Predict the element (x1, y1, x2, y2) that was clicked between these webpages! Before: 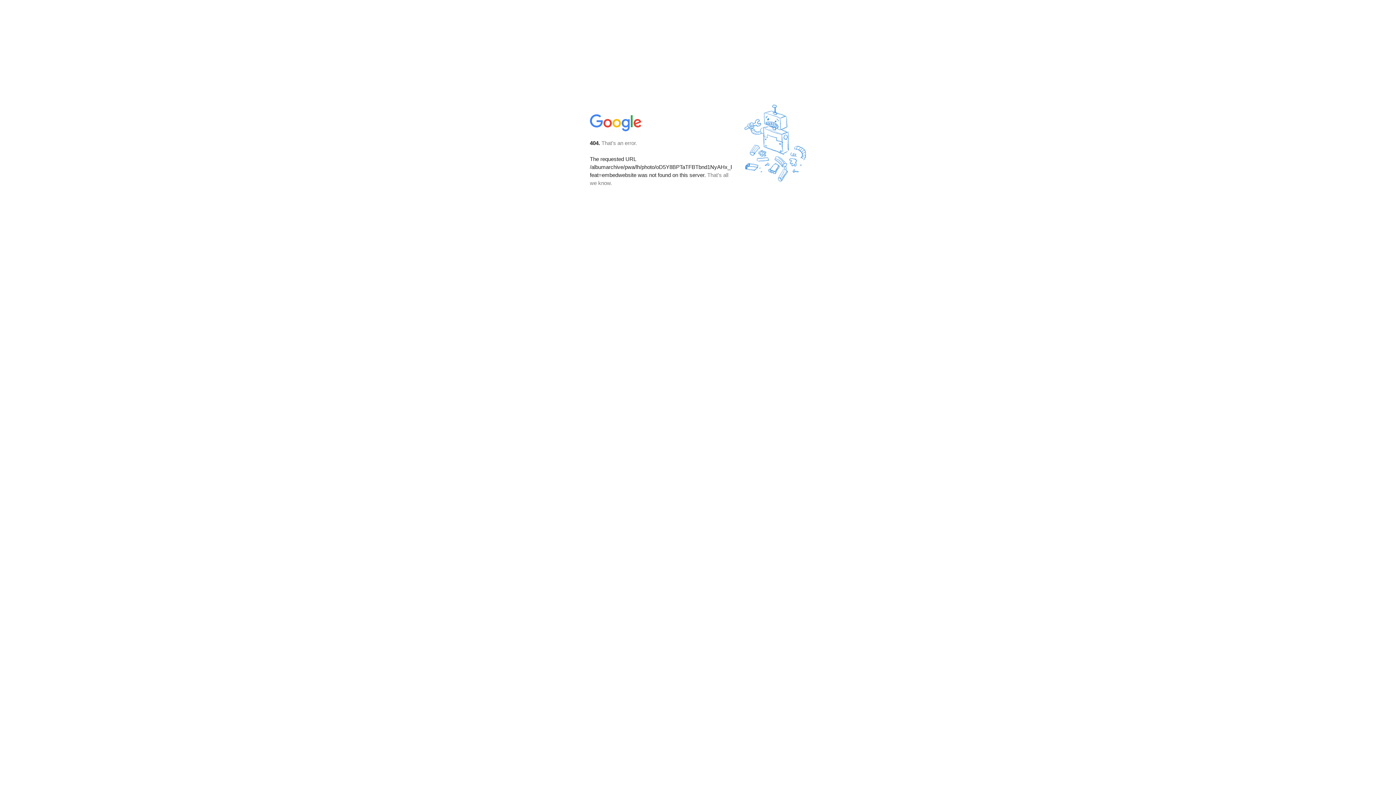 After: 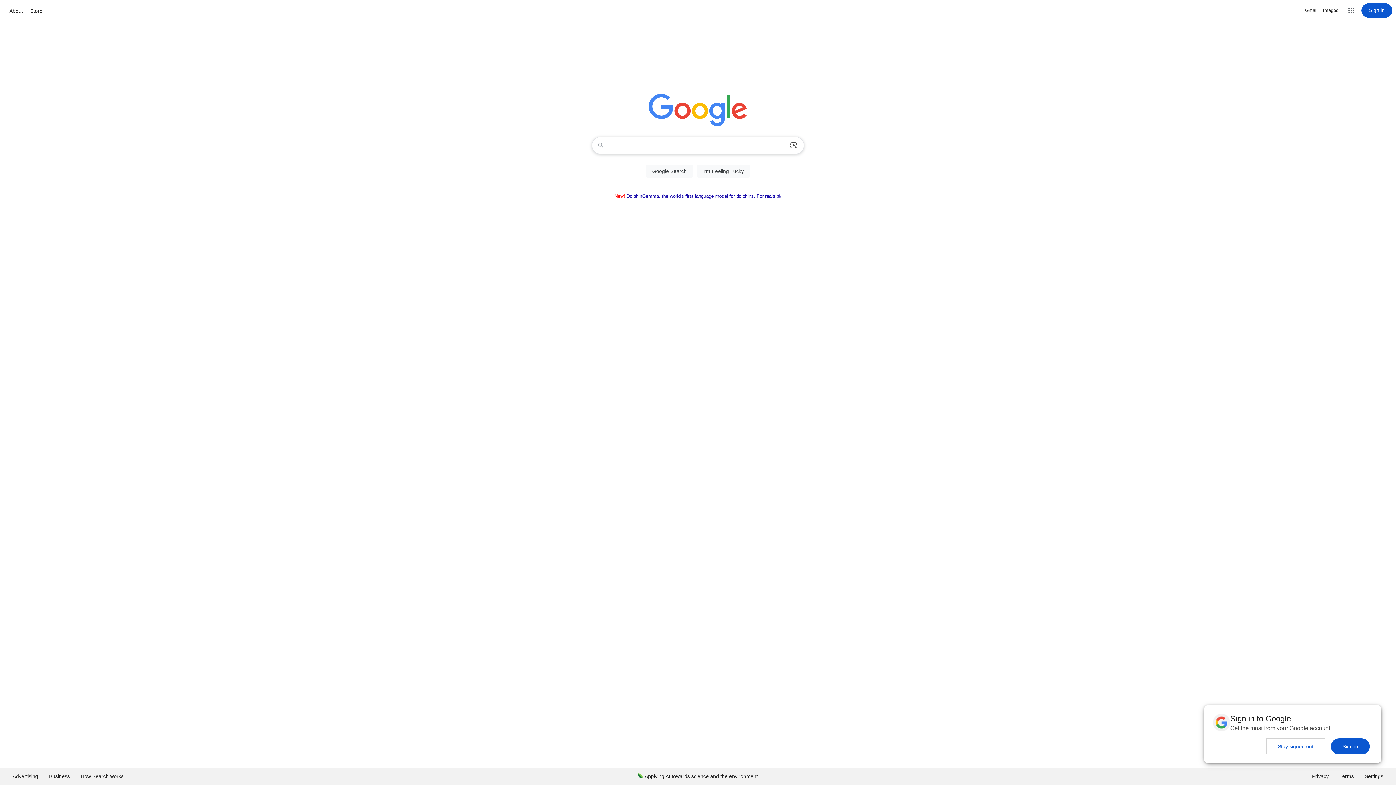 Action: bbox: (590, 127, 642, 134)